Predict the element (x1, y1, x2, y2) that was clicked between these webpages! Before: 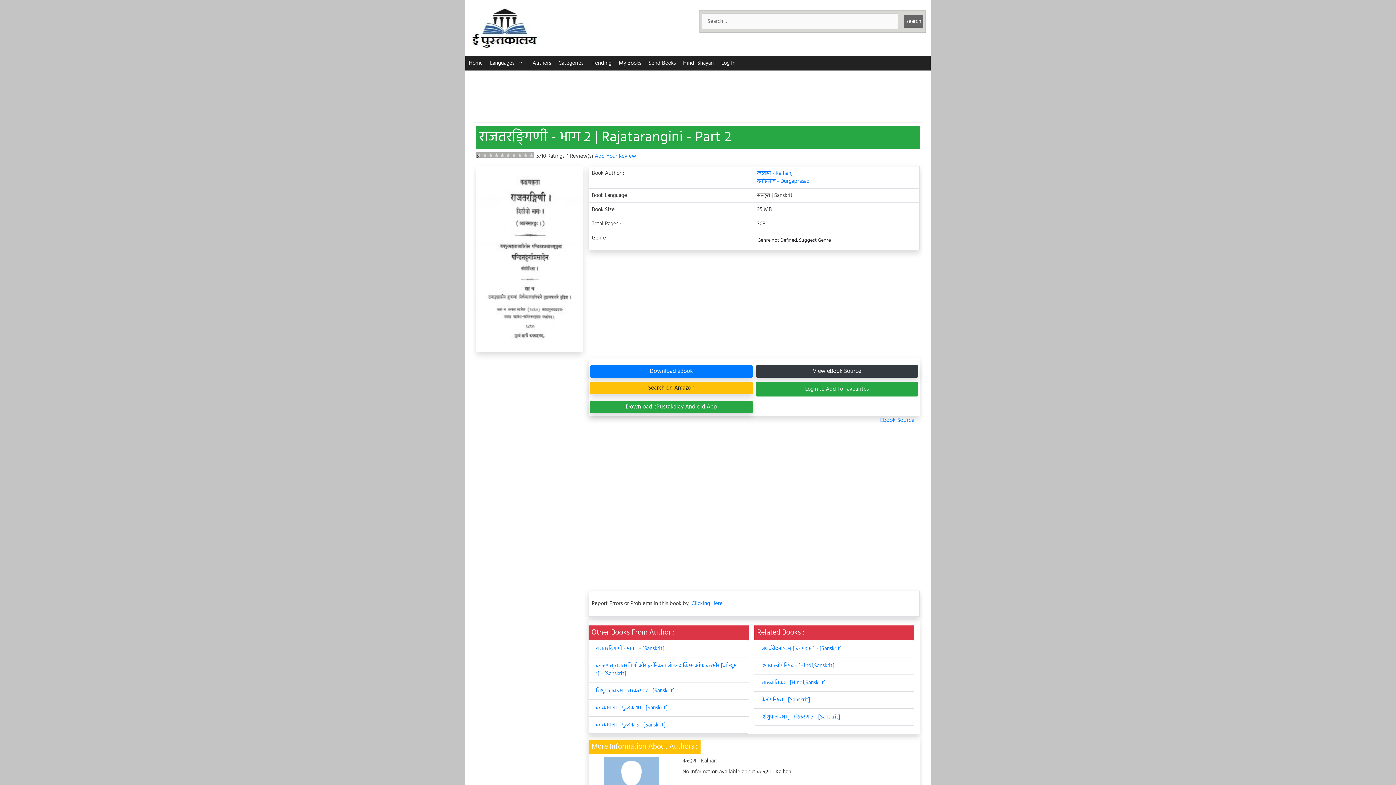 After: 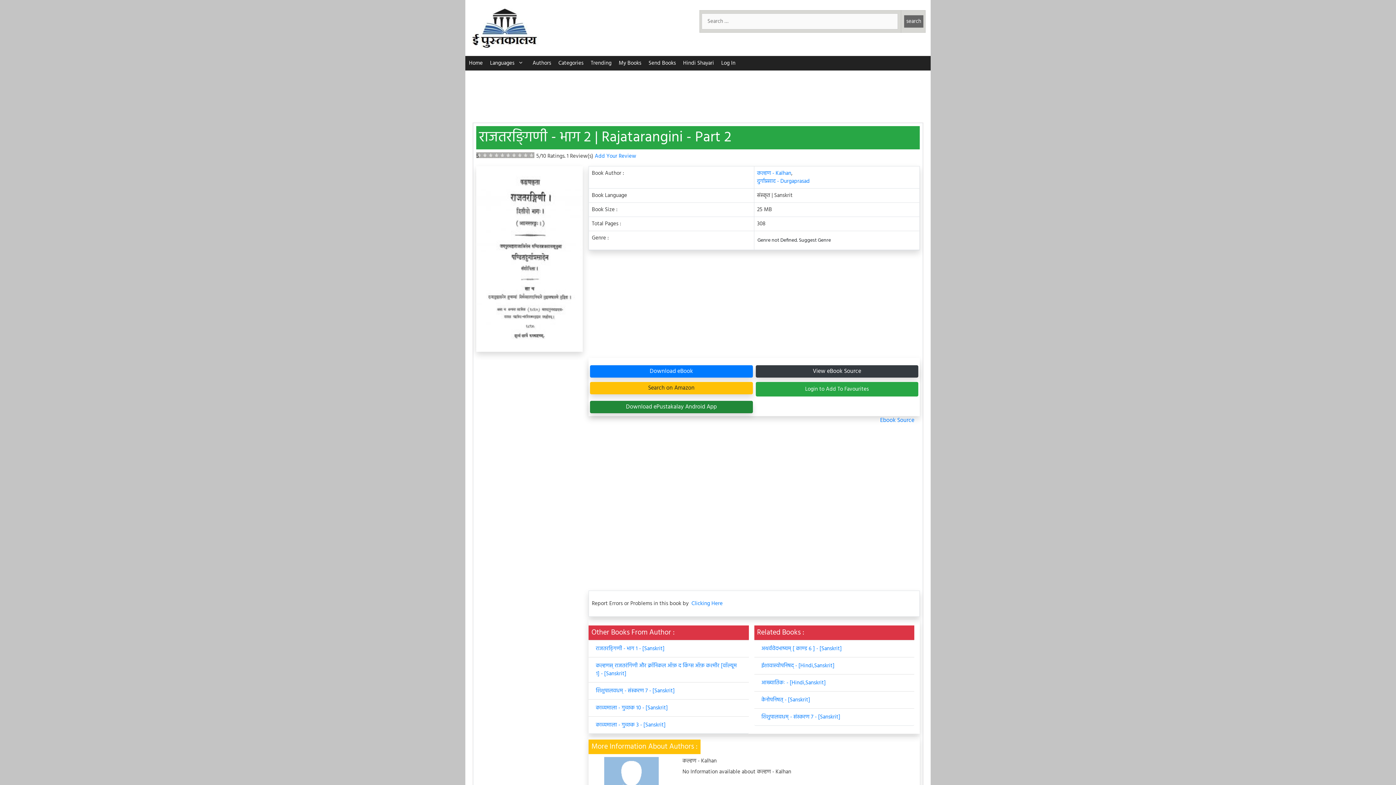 Action: label: Download ePustakalay Android App bbox: (590, 401, 752, 413)